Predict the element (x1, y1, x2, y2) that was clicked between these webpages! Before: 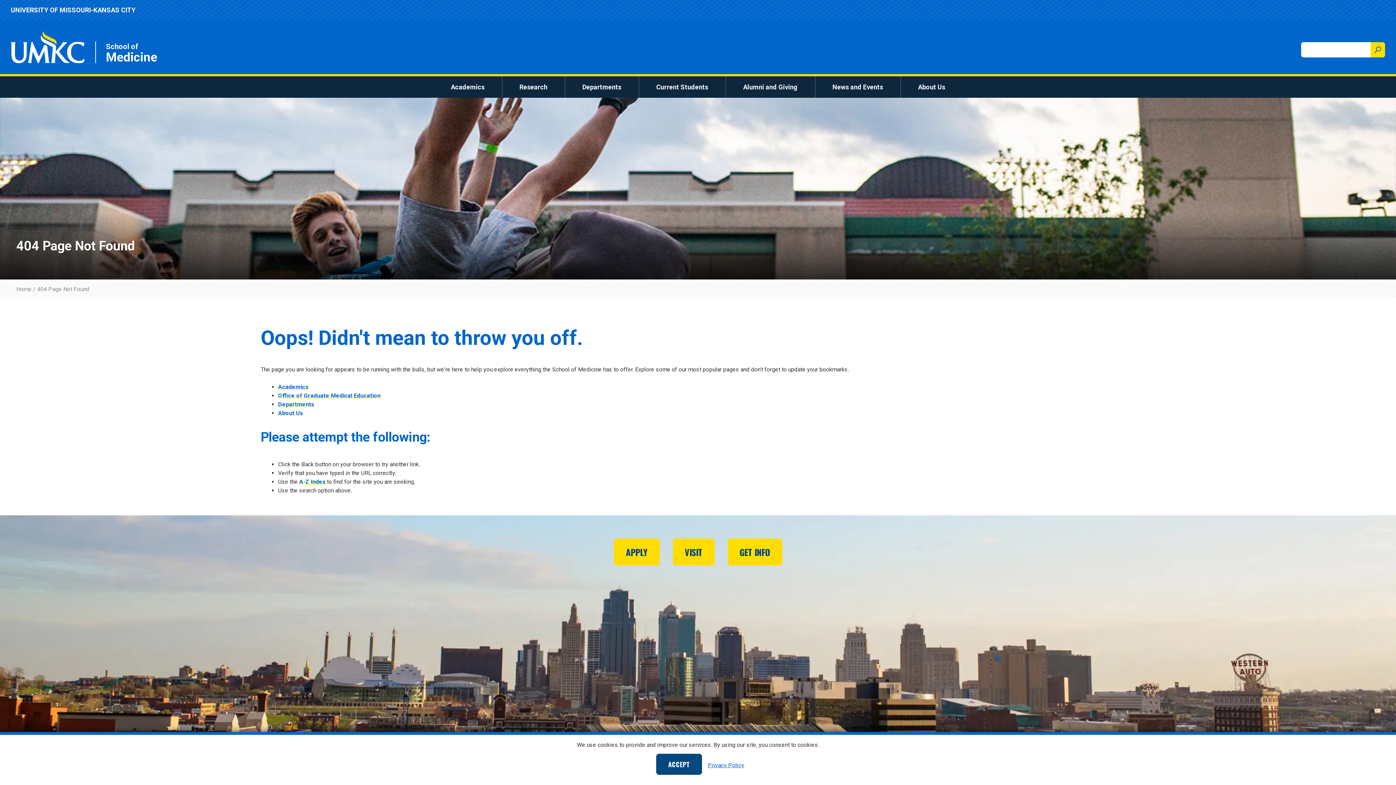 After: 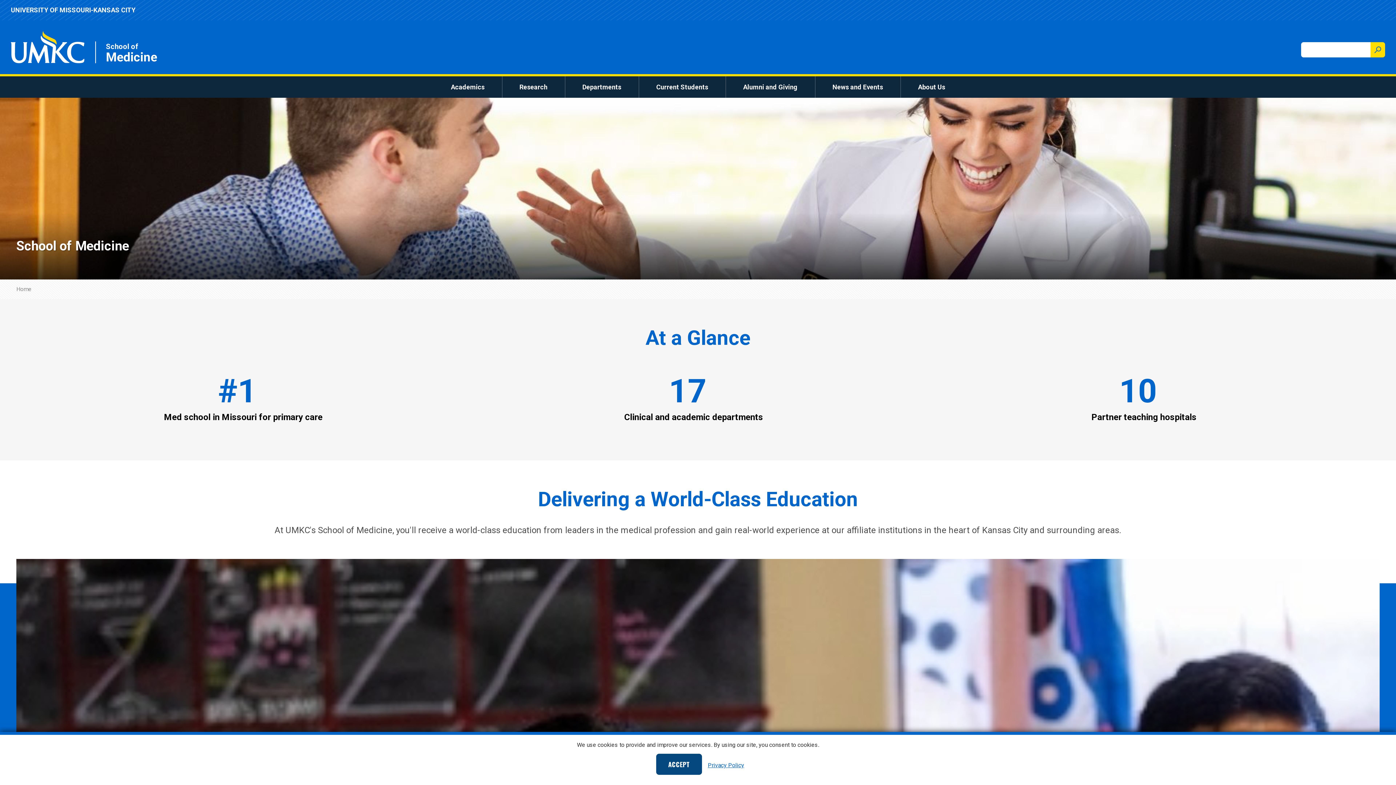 Action: bbox: (16, 285, 31, 292) label: Home